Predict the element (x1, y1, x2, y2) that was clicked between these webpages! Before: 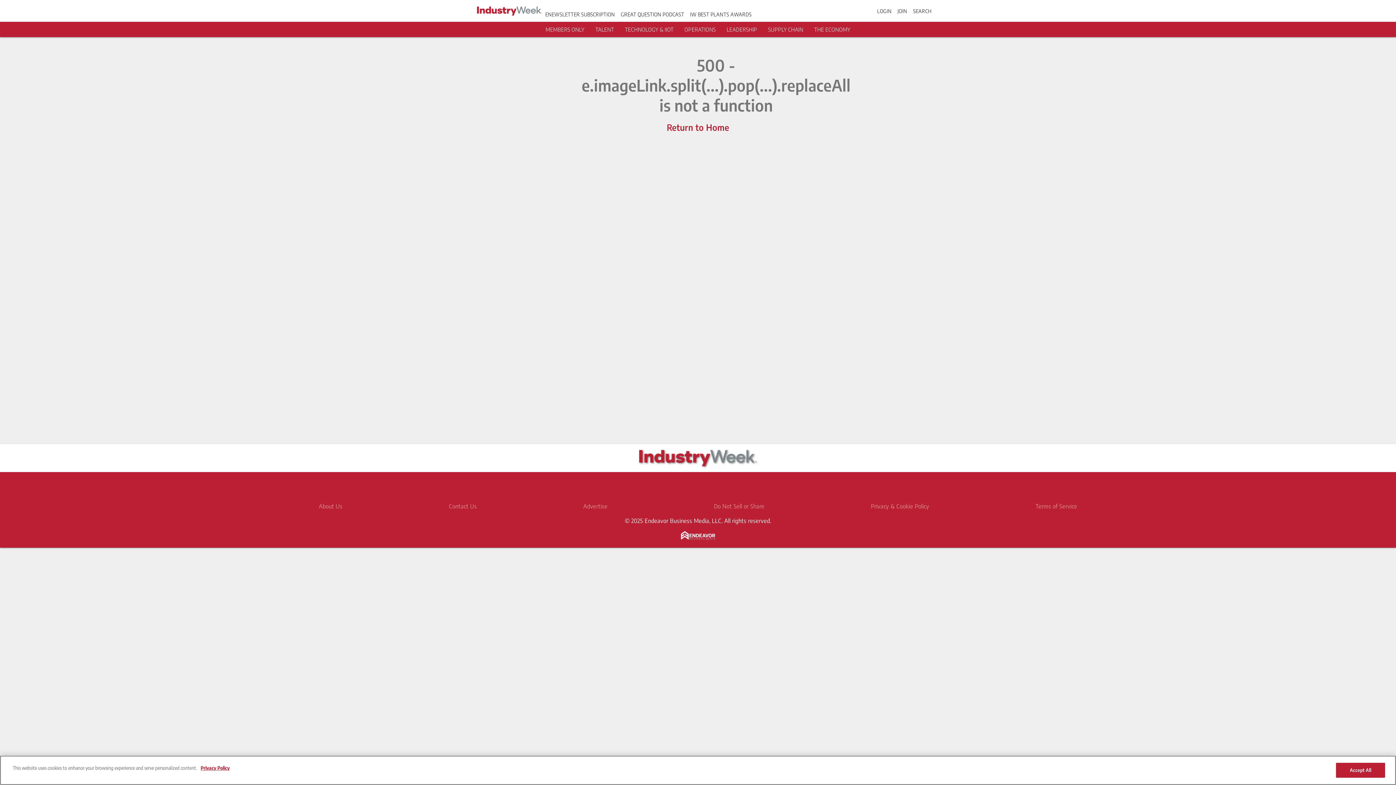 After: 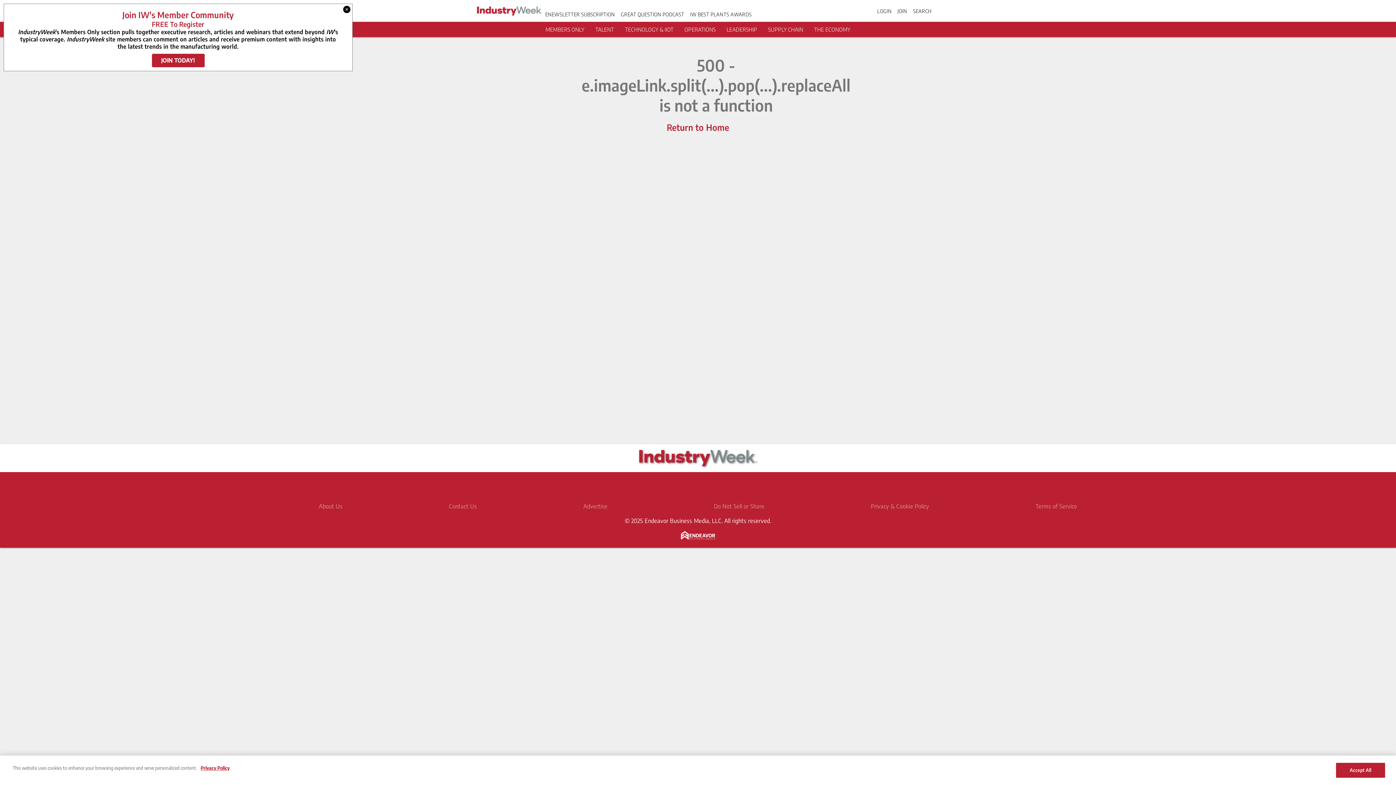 Action: label: https://www.linkedin.com/company/industry-week bbox: (677, 478, 695, 496)